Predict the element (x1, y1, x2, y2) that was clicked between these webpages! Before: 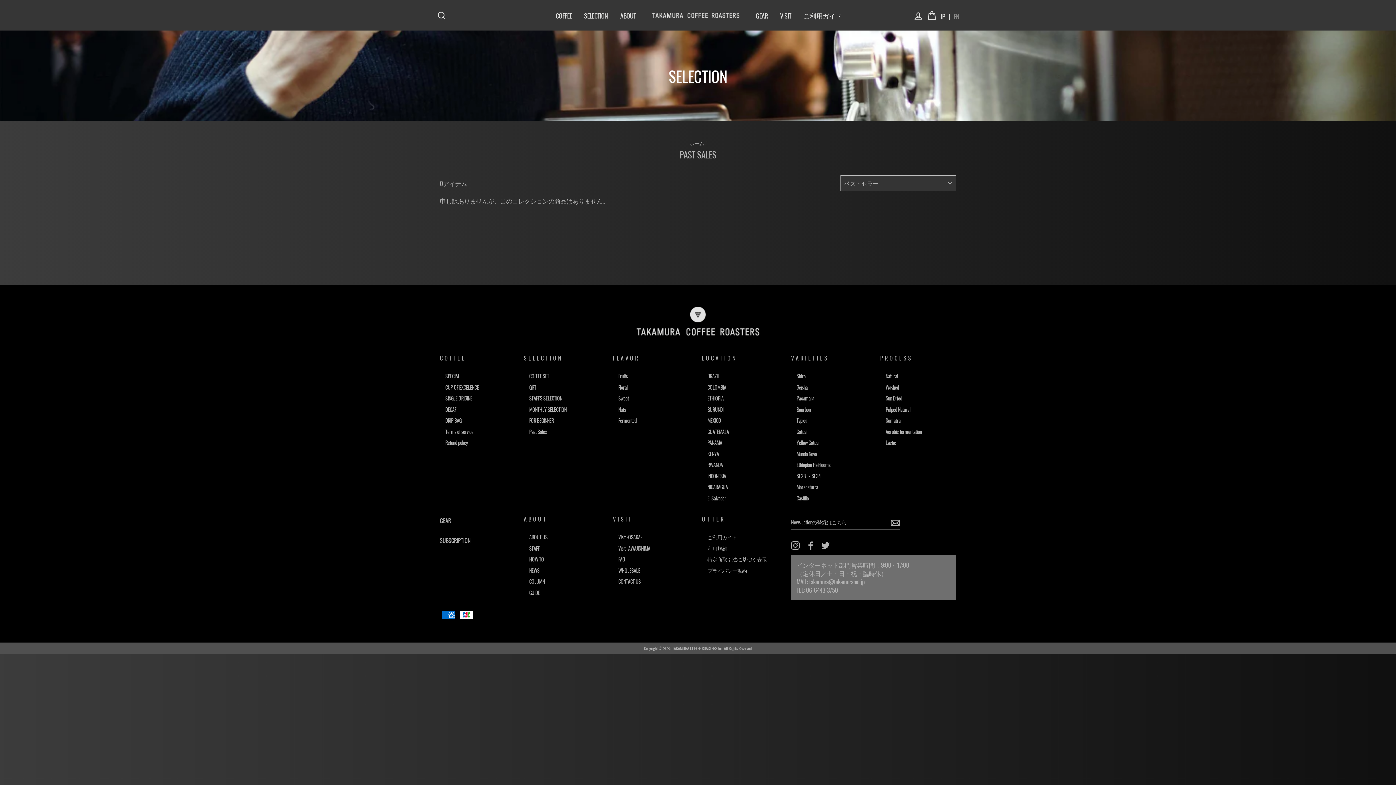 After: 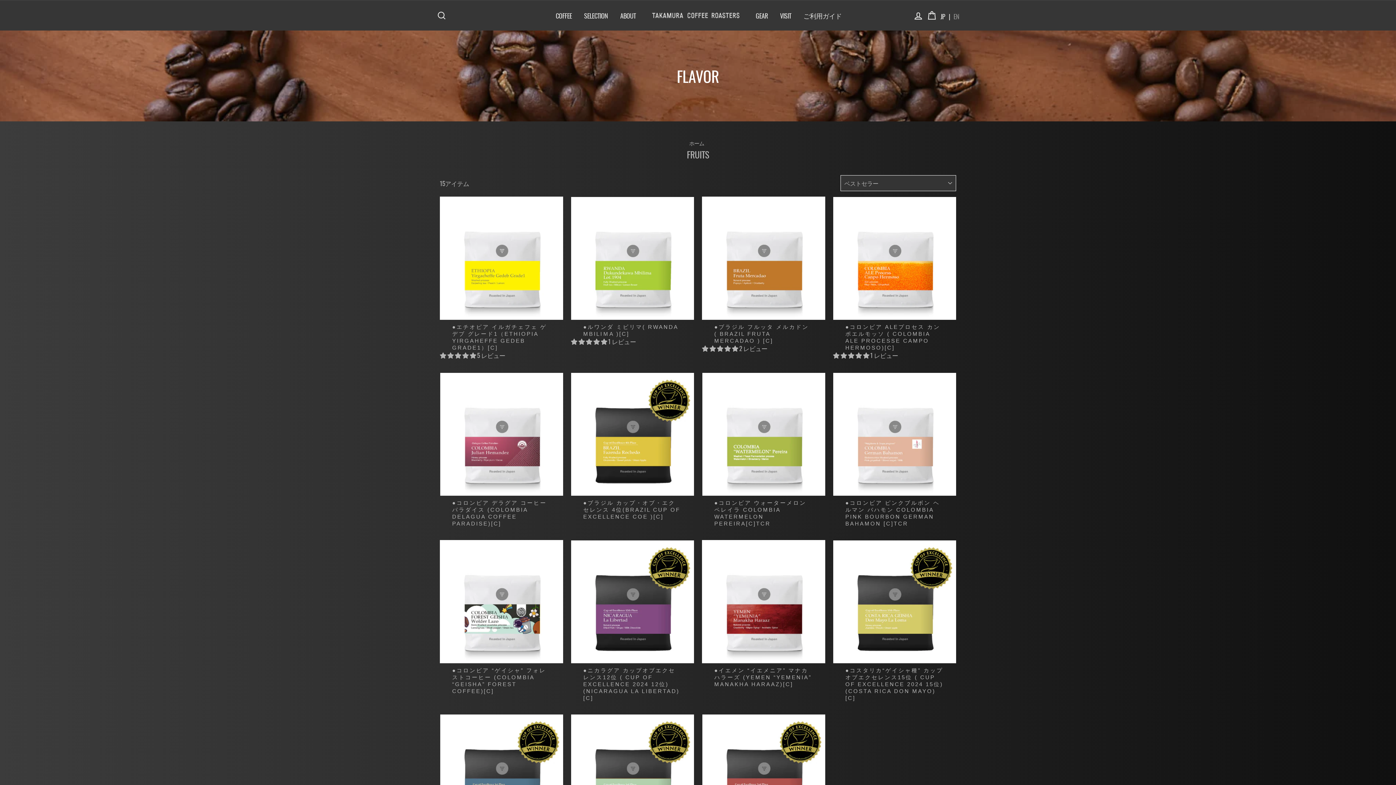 Action: label: Fruits bbox: (618, 371, 627, 381)